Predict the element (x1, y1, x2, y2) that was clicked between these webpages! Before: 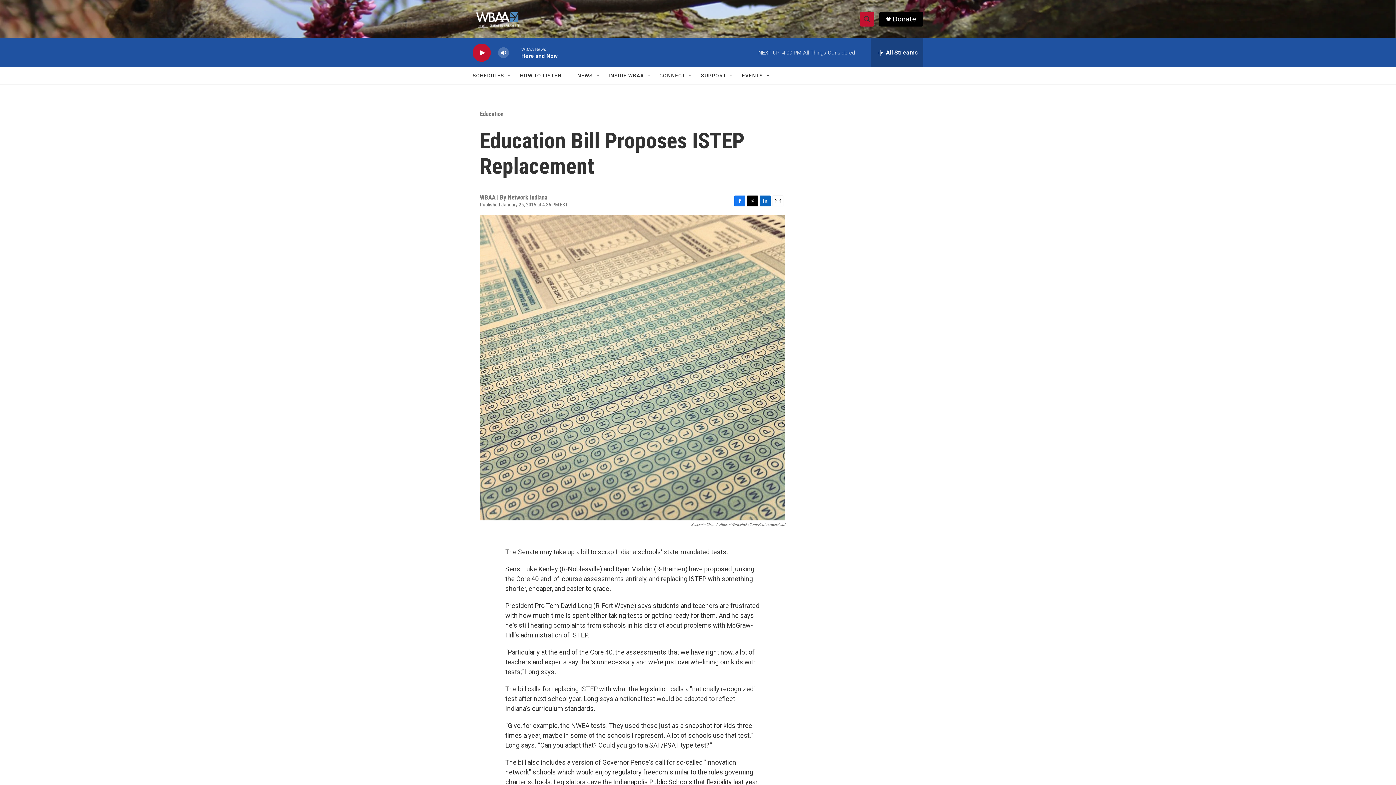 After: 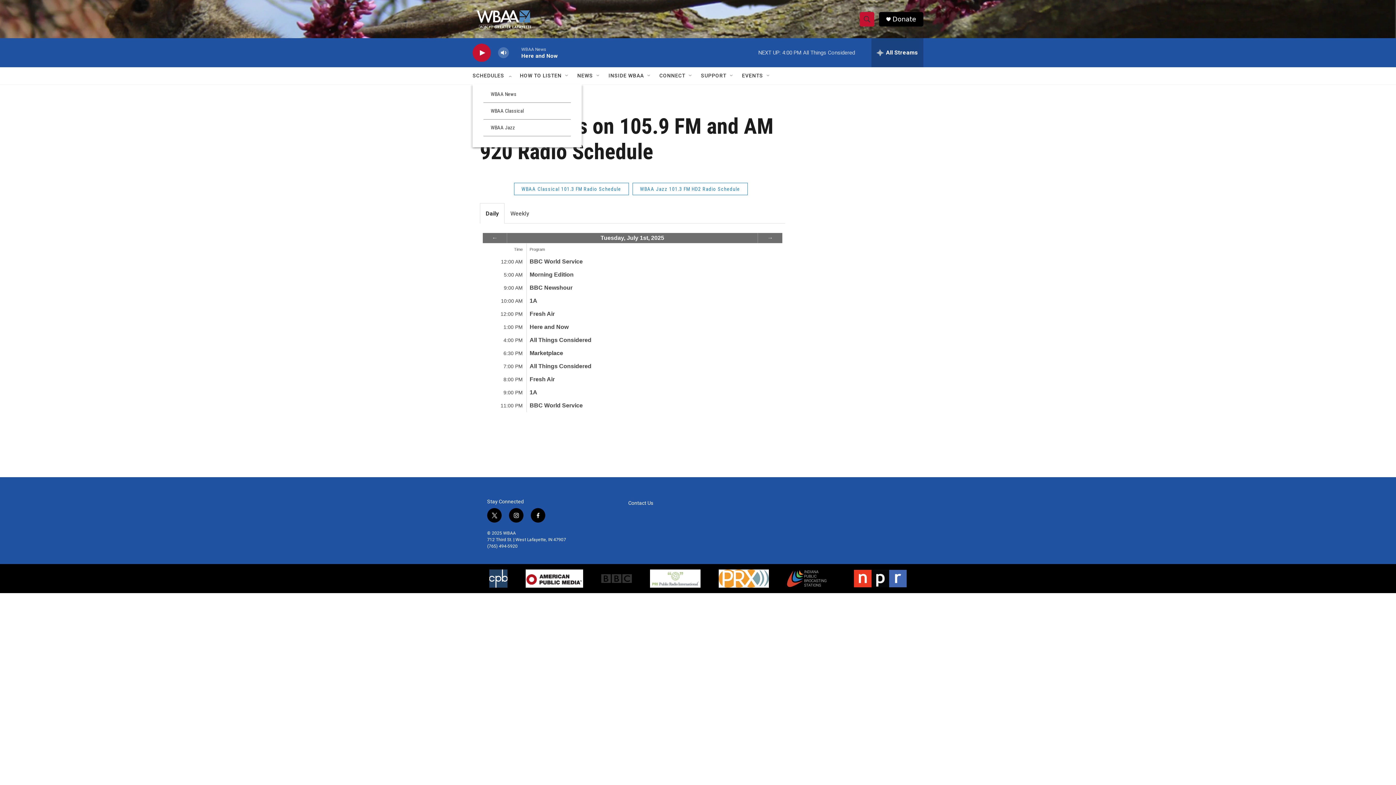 Action: label: SCHEDULES bbox: (472, 67, 504, 84)